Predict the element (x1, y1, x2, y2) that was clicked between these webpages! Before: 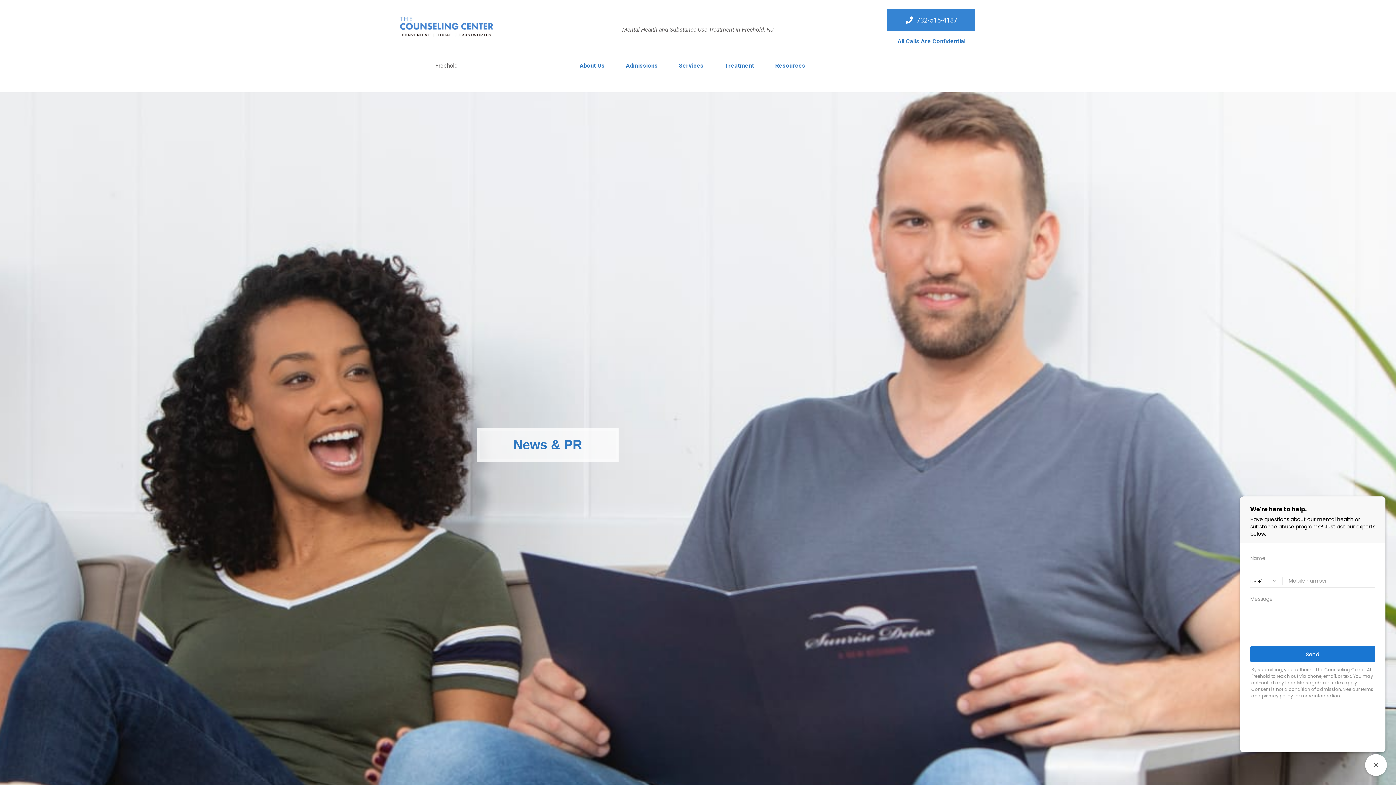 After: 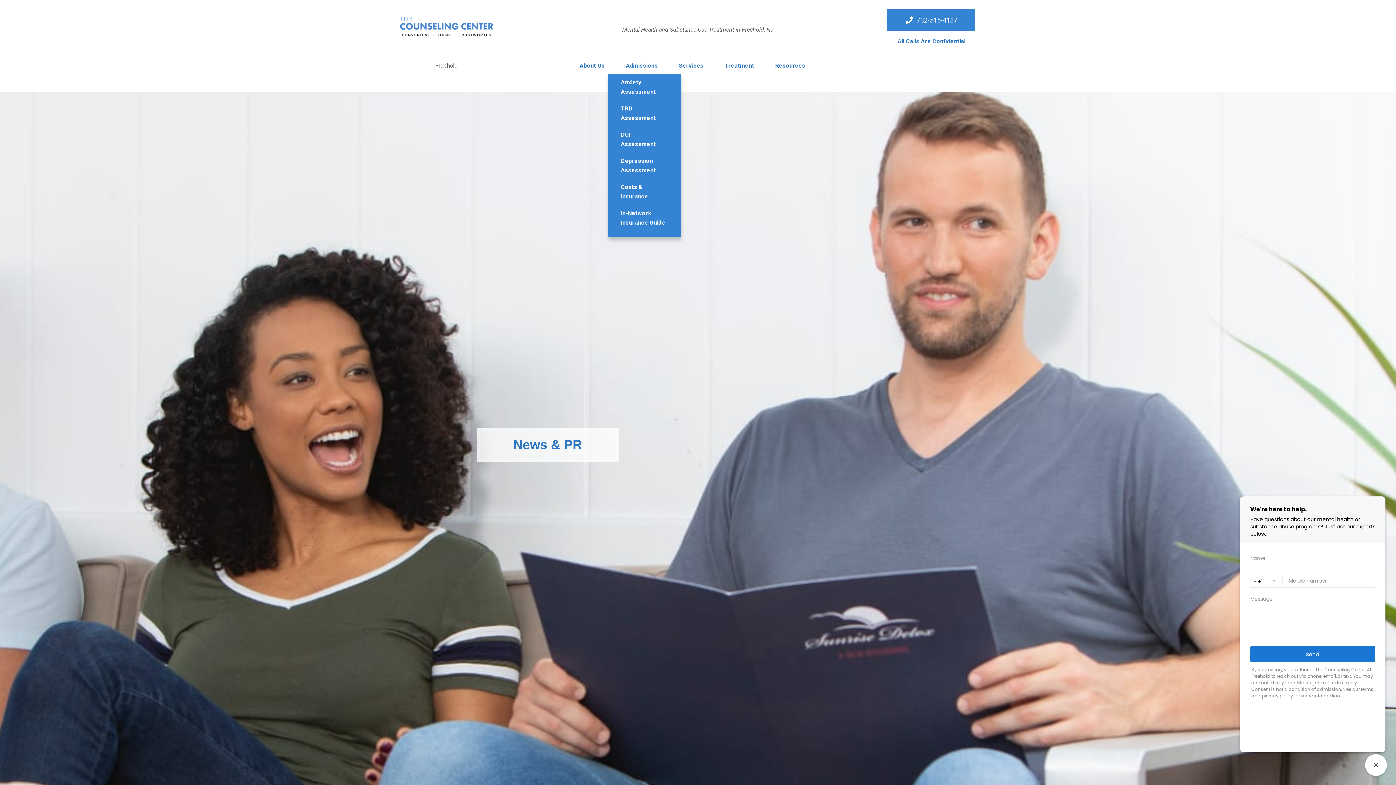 Action: bbox: (659, 57, 663, 74)